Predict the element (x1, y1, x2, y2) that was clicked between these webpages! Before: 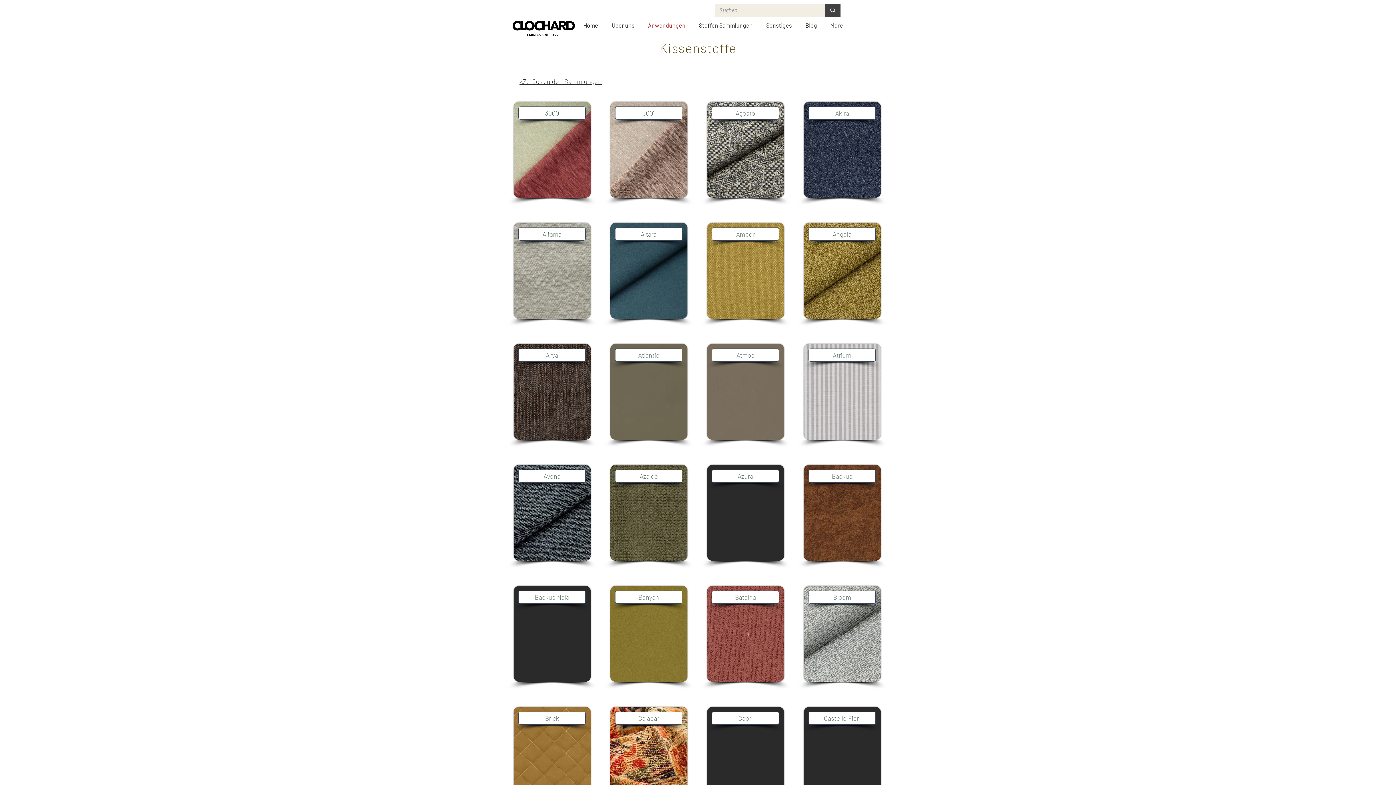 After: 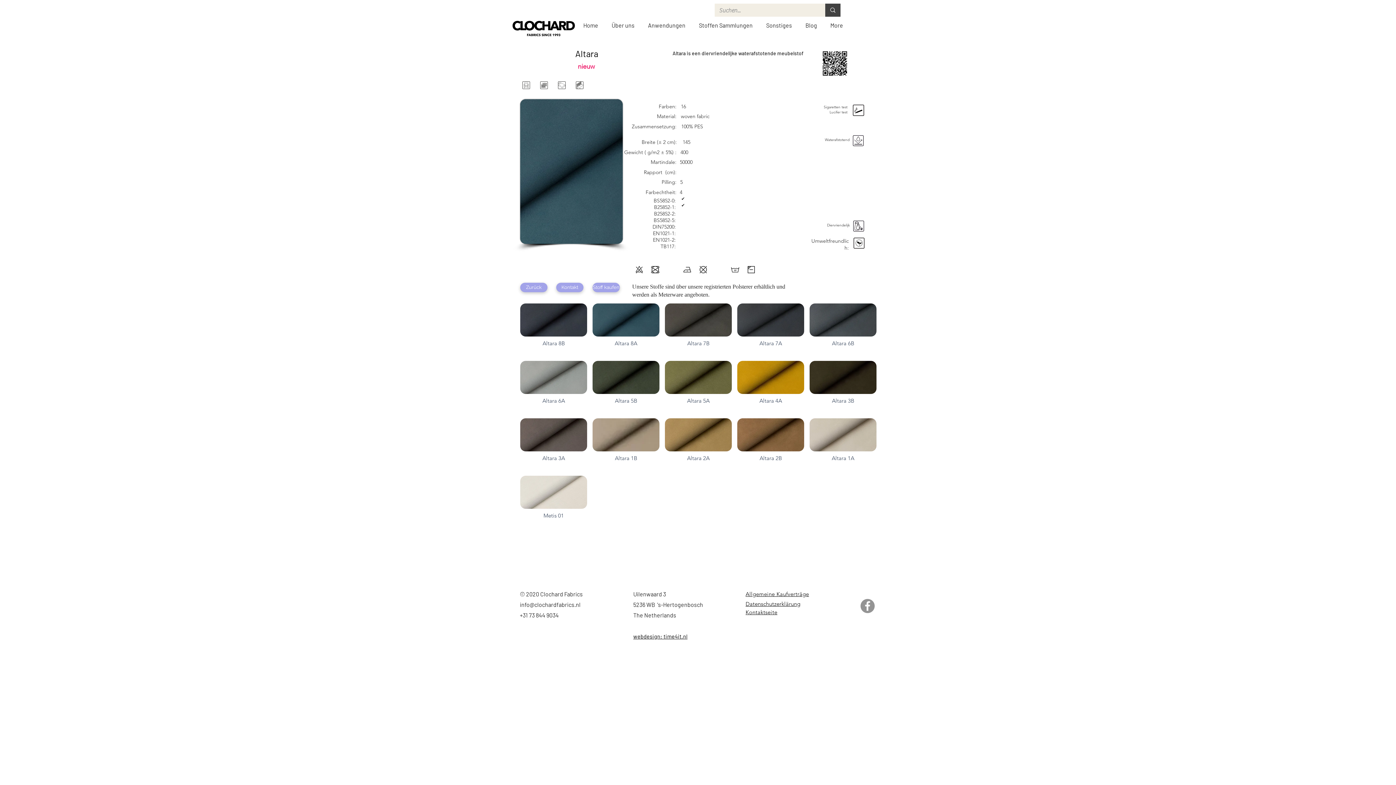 Action: bbox: (610, 222, 687, 318)